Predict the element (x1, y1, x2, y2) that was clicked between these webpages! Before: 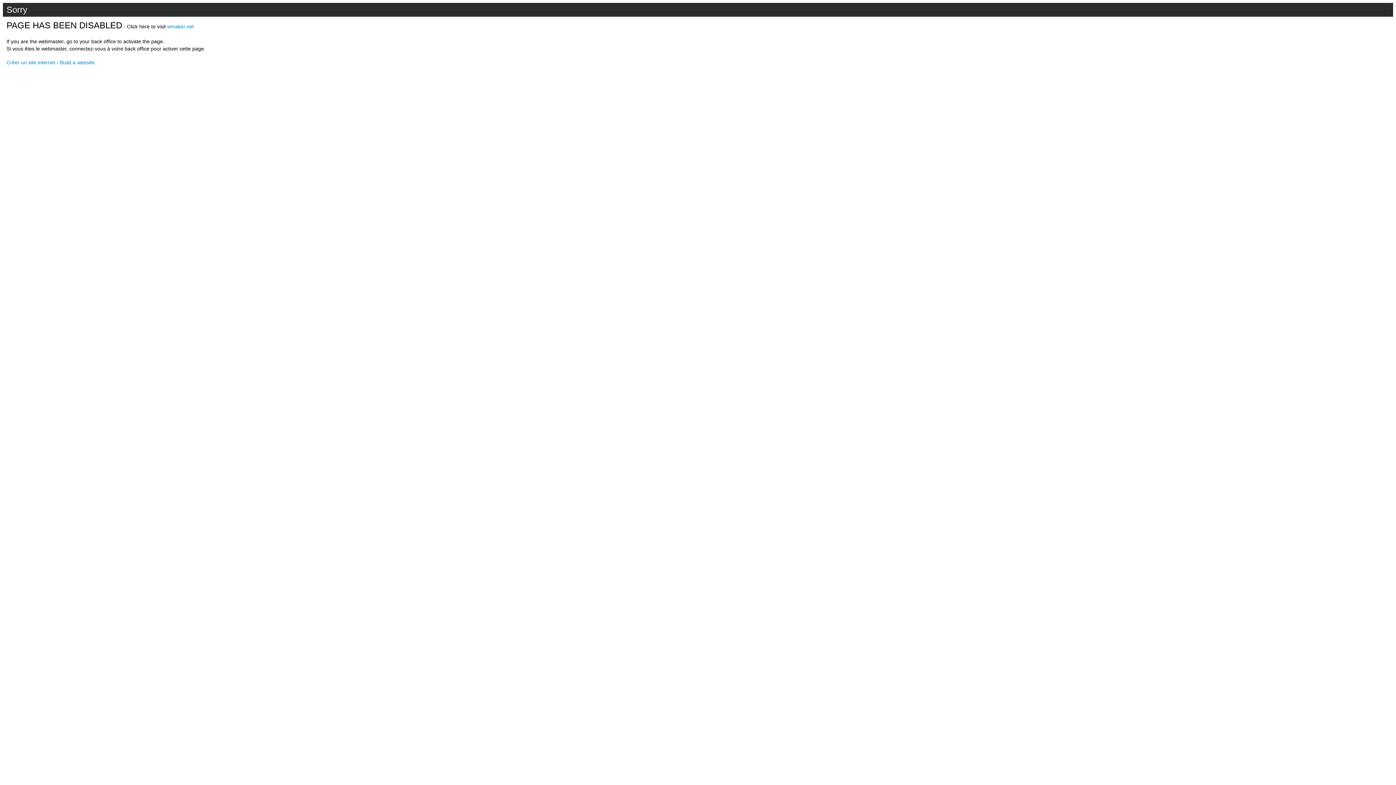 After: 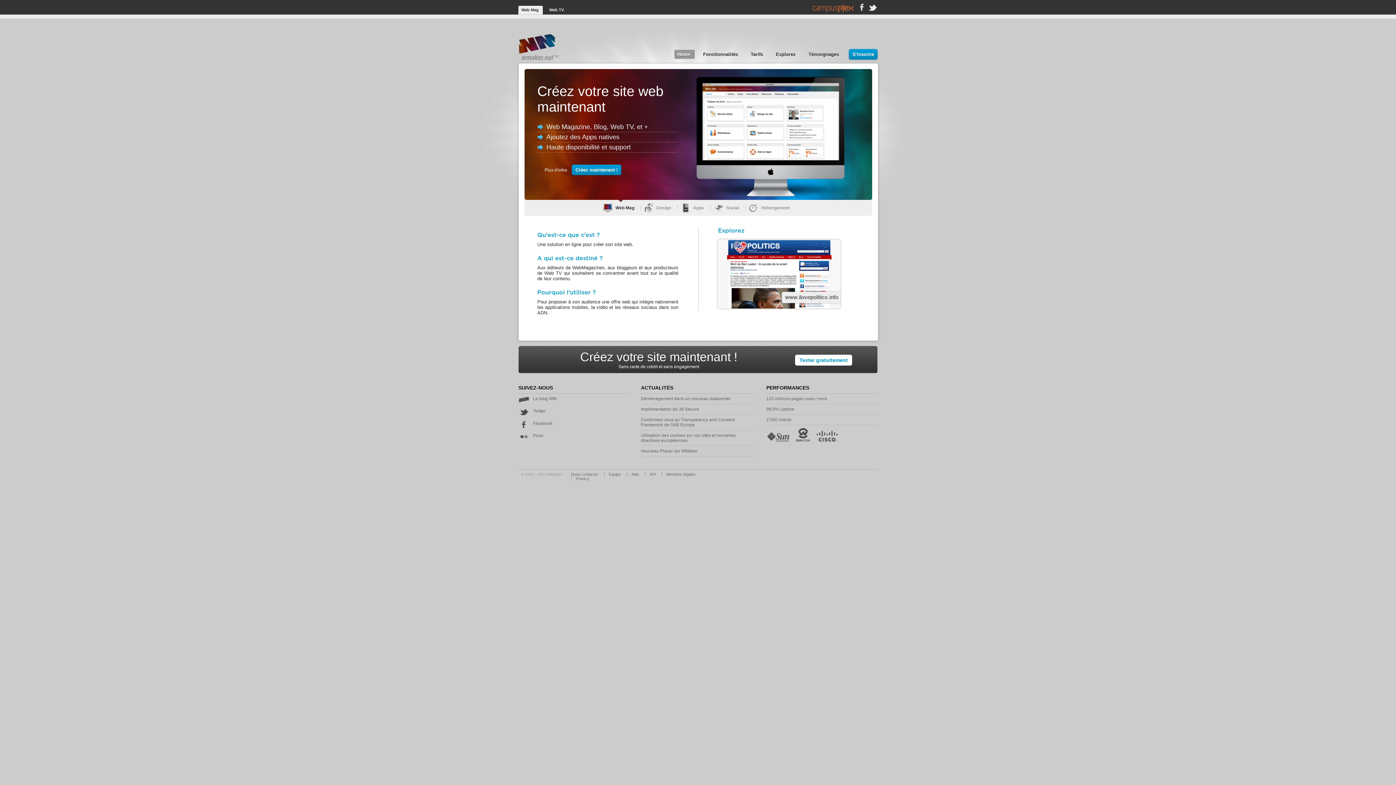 Action: bbox: (167, 23, 193, 29) label: wmaker.net